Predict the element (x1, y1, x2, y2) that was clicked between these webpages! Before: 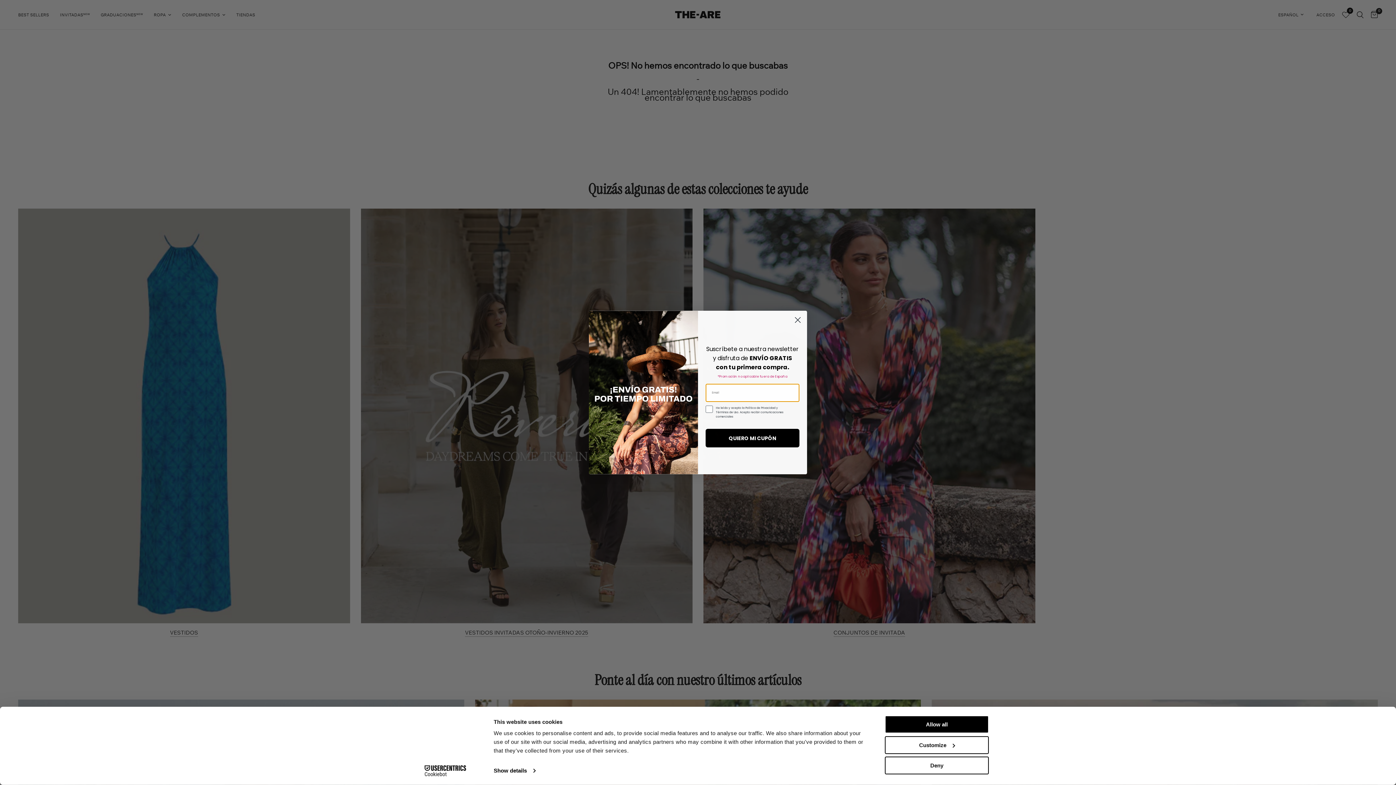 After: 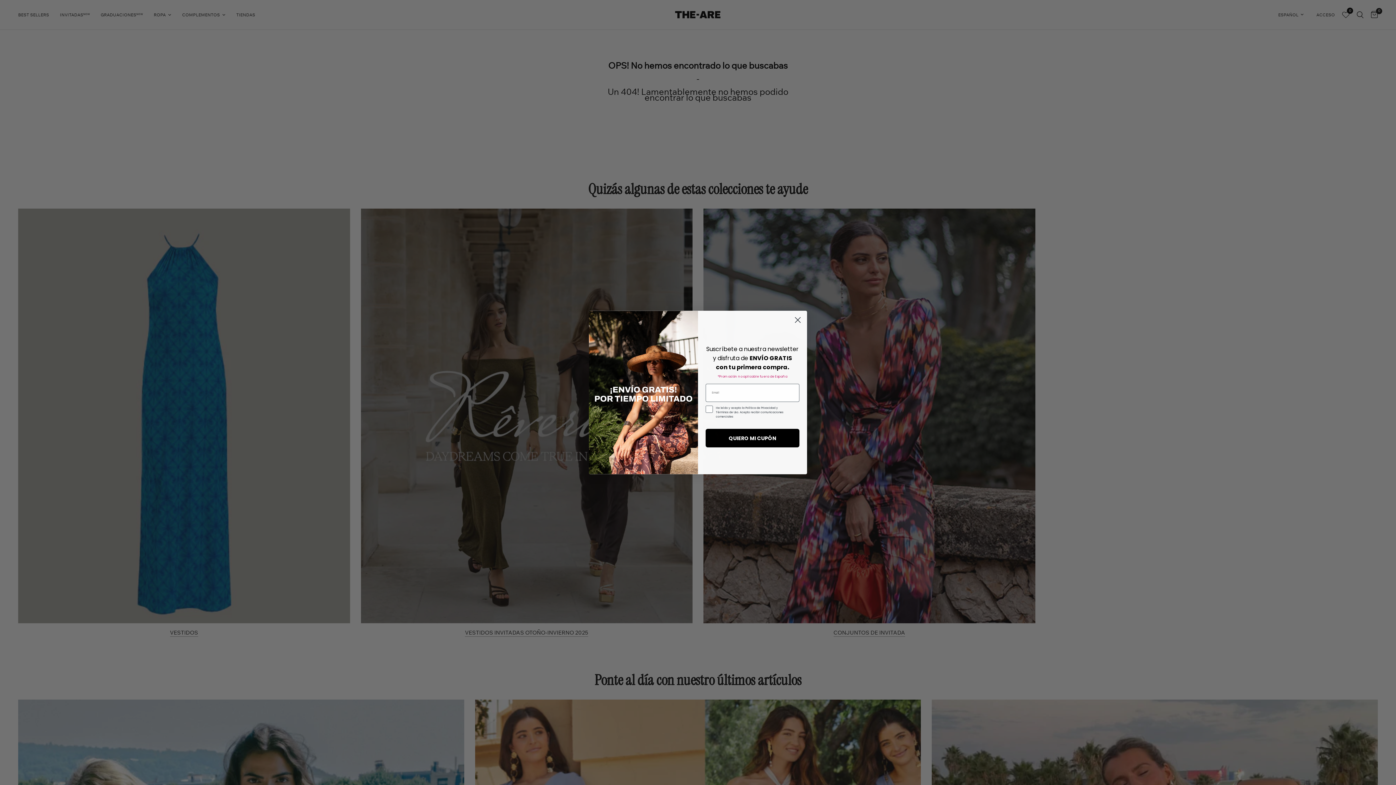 Action: label: Deny bbox: (885, 757, 989, 774)